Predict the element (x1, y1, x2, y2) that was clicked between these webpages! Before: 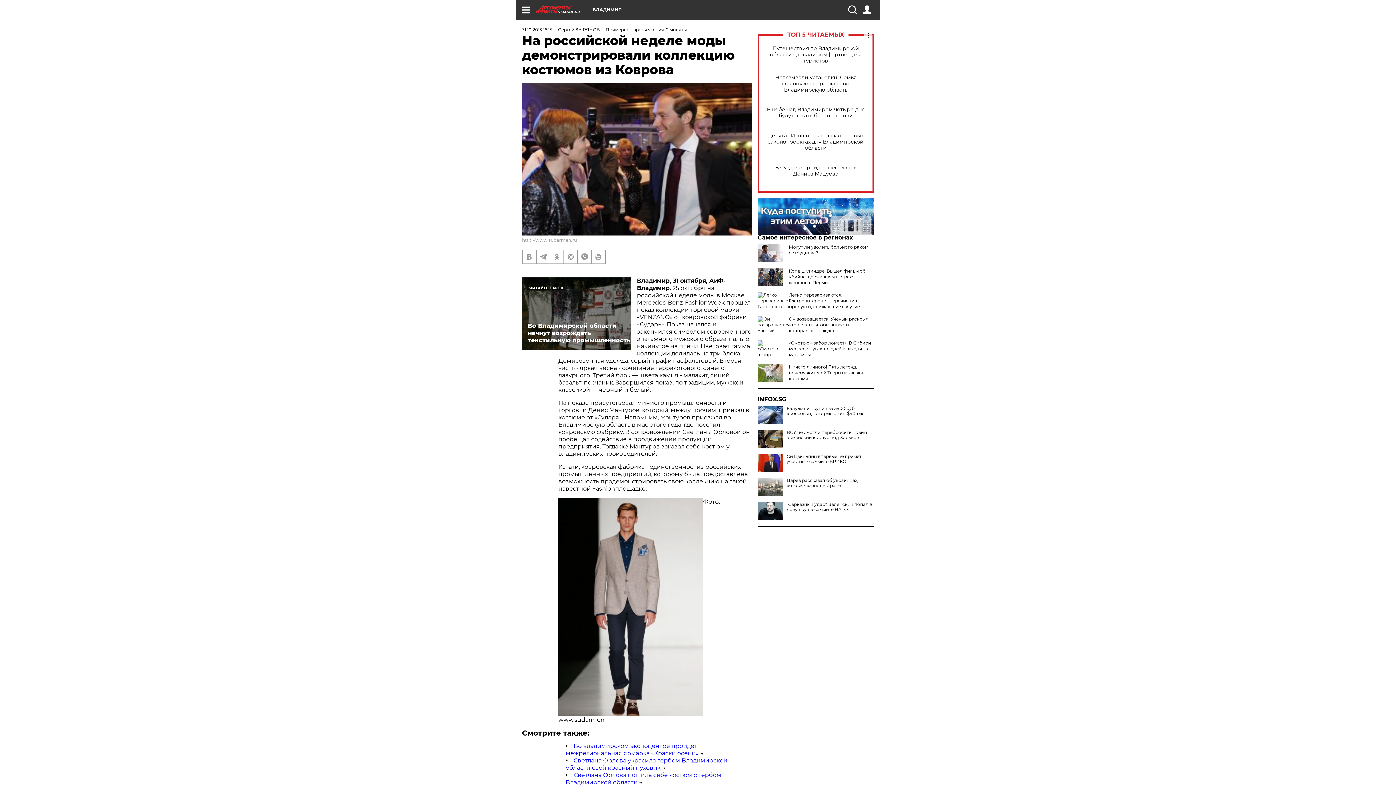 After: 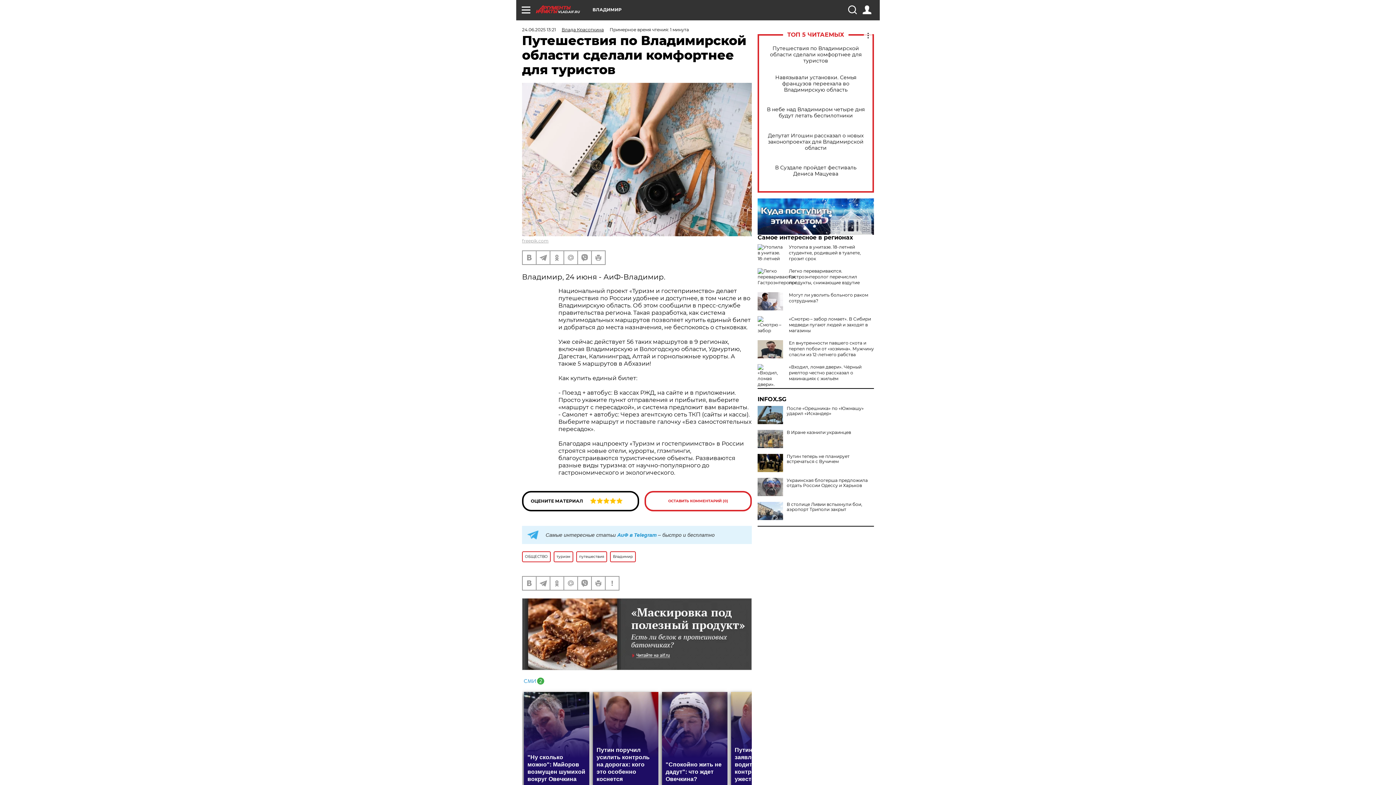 Action: label: Путешествия по Владимирской области сделали комфортнее для туристов bbox: (765, 45, 866, 63)